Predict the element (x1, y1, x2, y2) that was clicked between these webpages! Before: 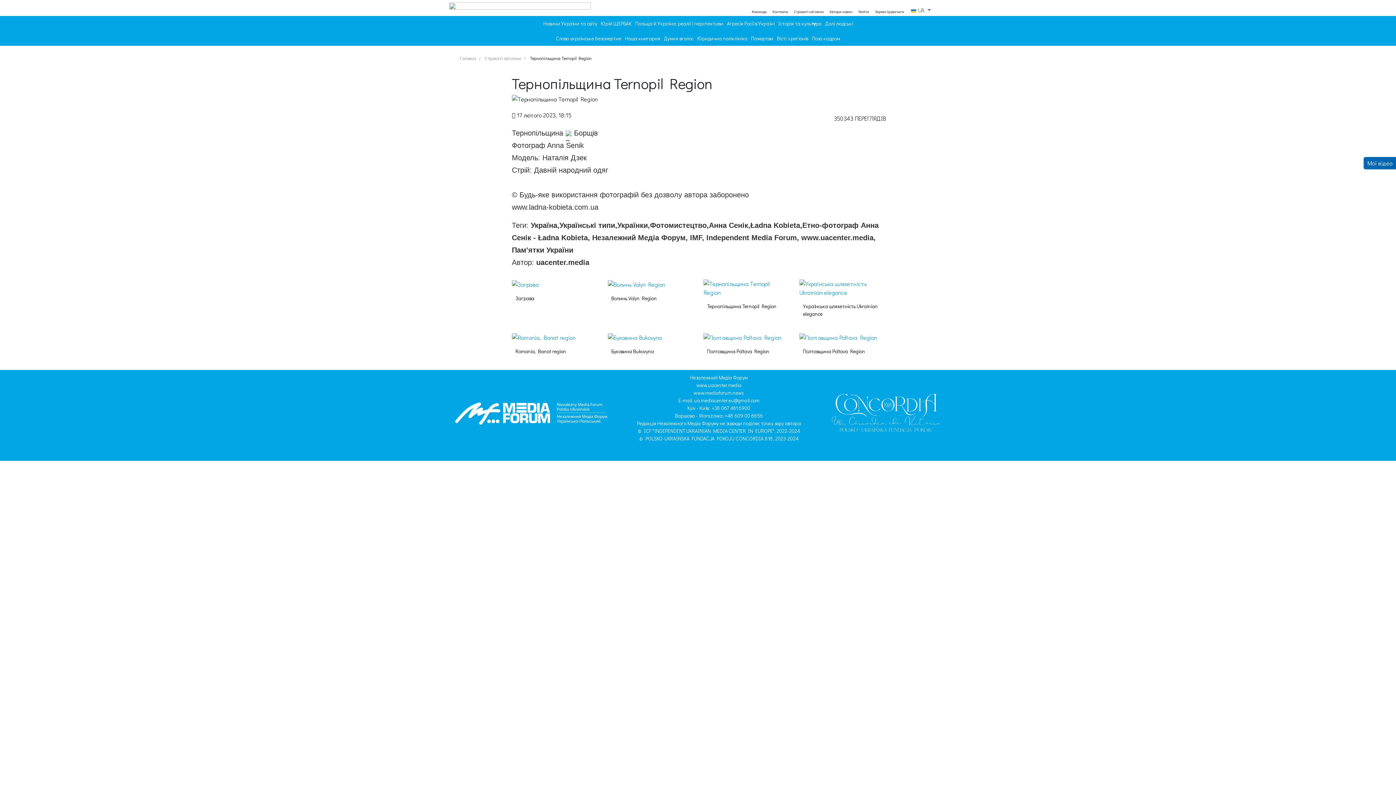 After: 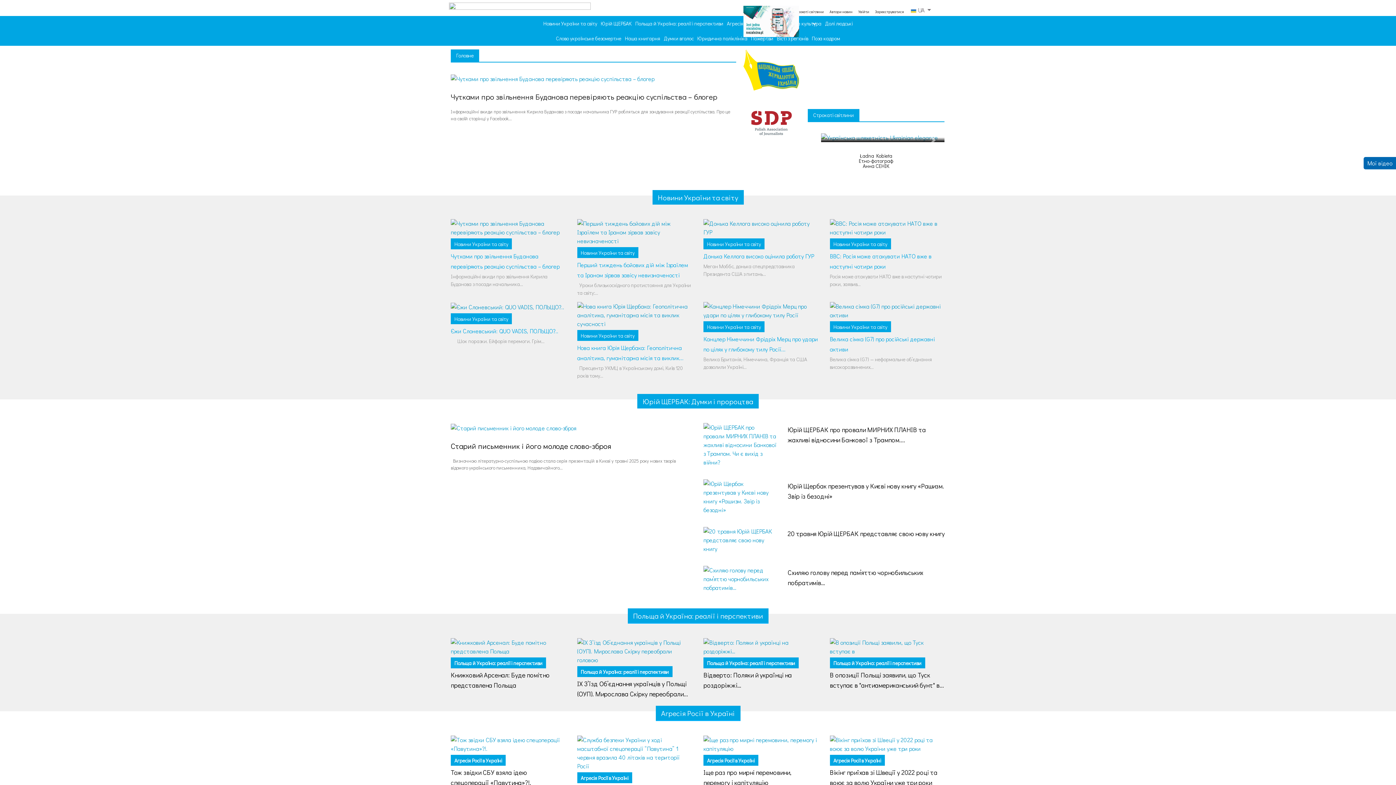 Action: bbox: (696, 381, 741, 388) label: www.uacenter.media